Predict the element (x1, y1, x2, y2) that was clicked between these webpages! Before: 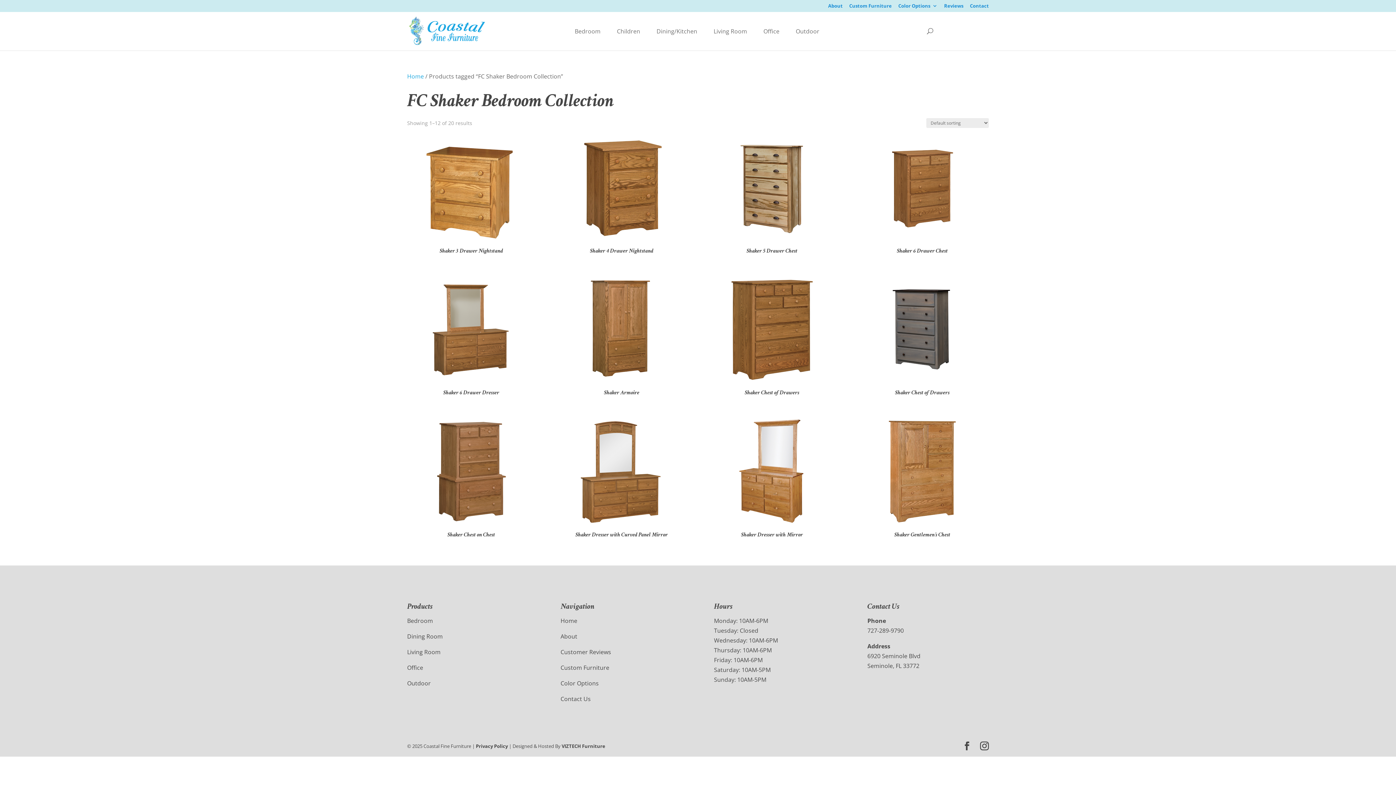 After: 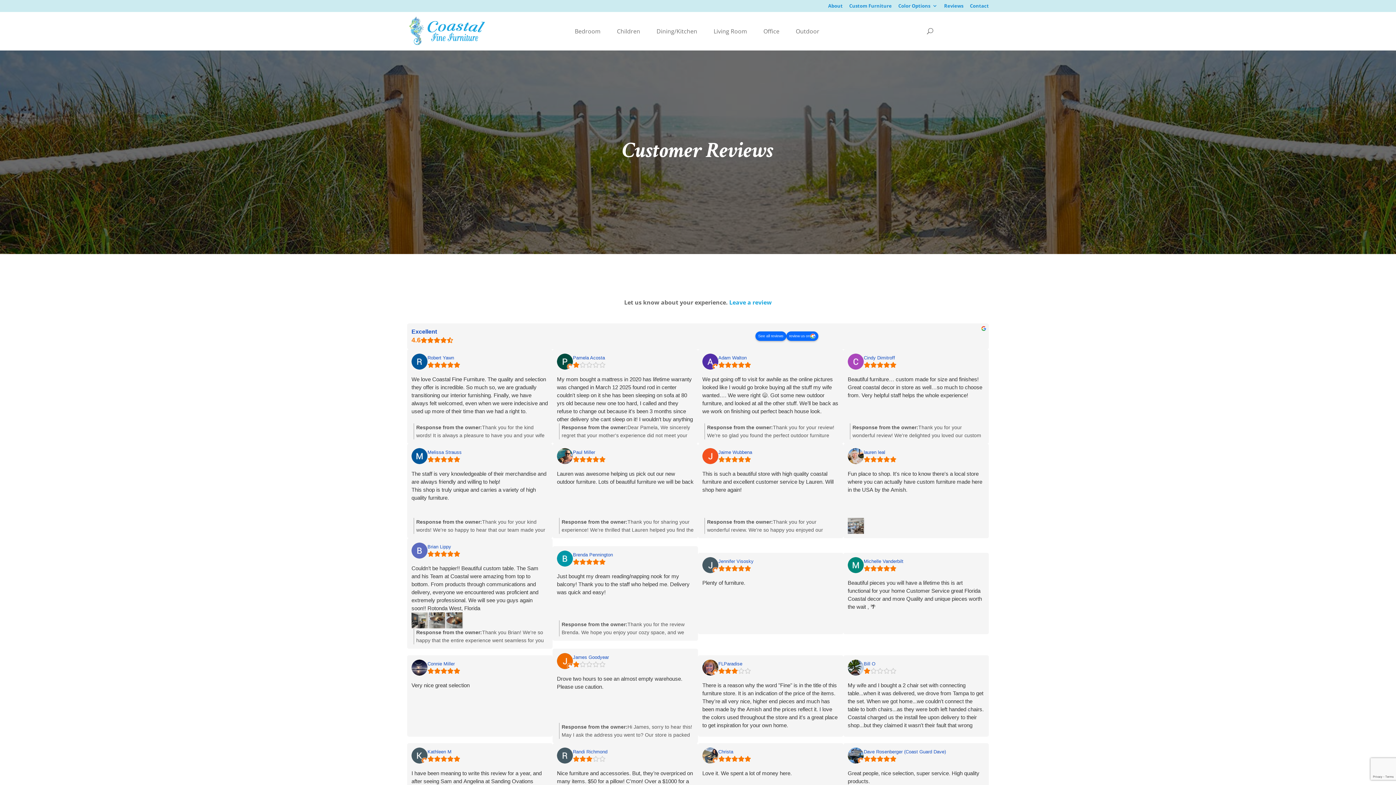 Action: bbox: (944, 3, 963, 11) label: Reviews